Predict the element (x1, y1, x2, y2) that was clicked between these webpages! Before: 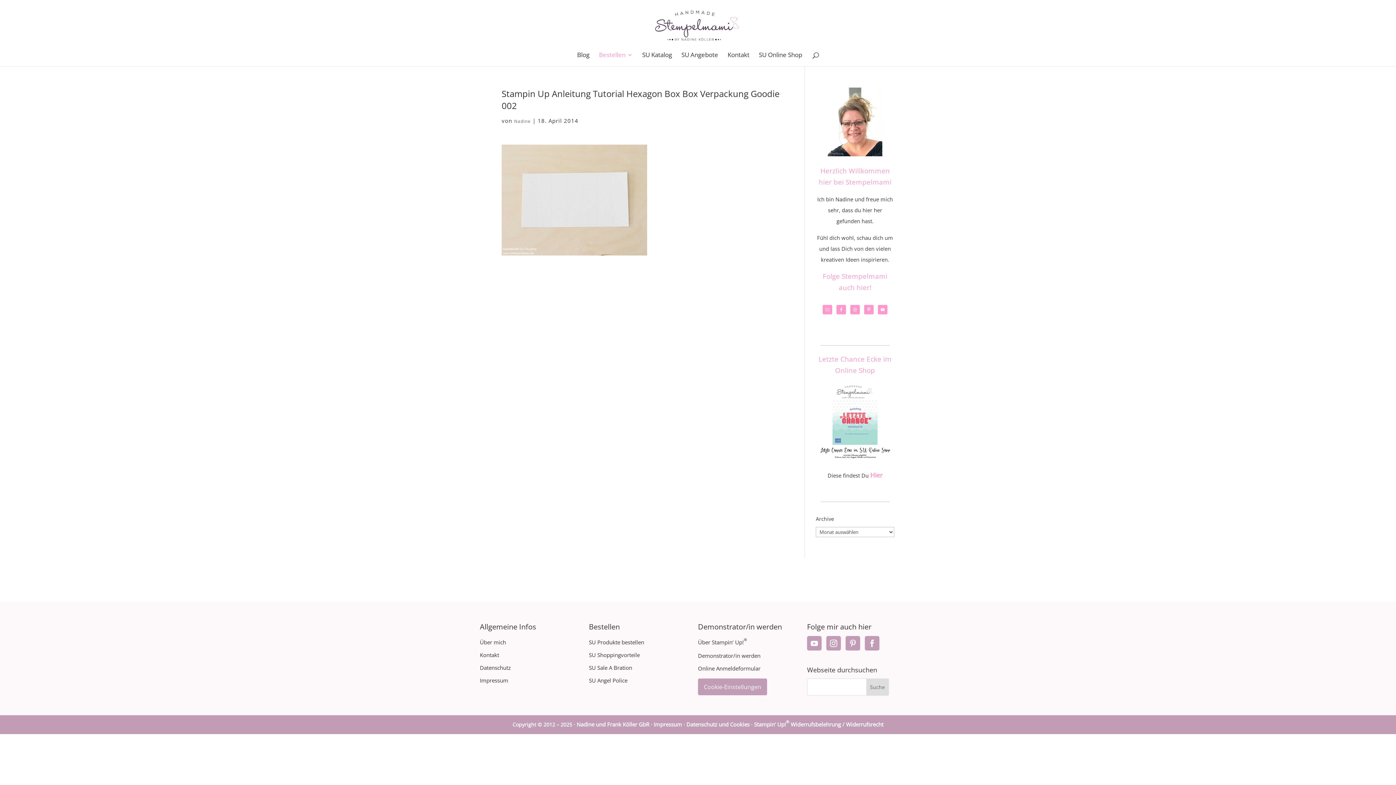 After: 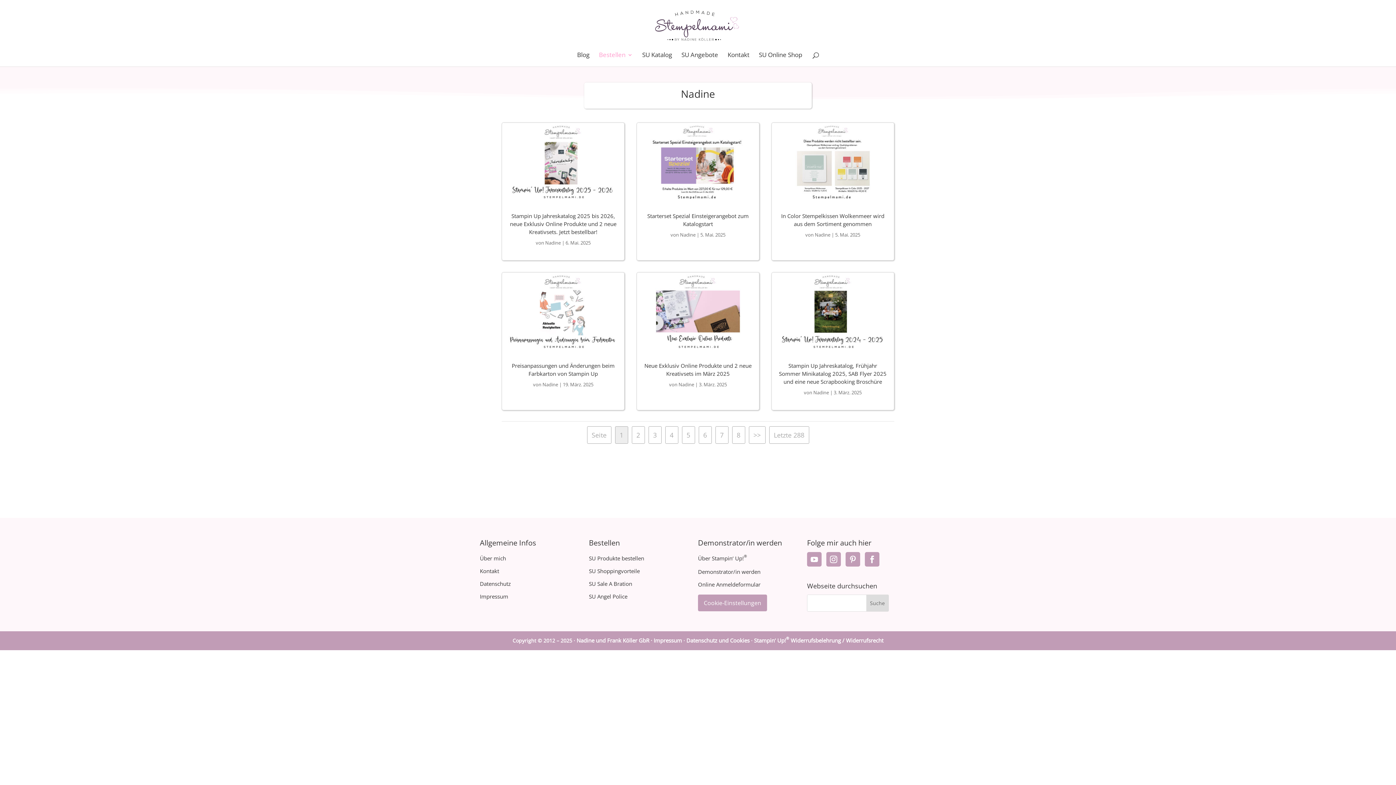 Action: bbox: (514, 118, 530, 124) label: Nadine